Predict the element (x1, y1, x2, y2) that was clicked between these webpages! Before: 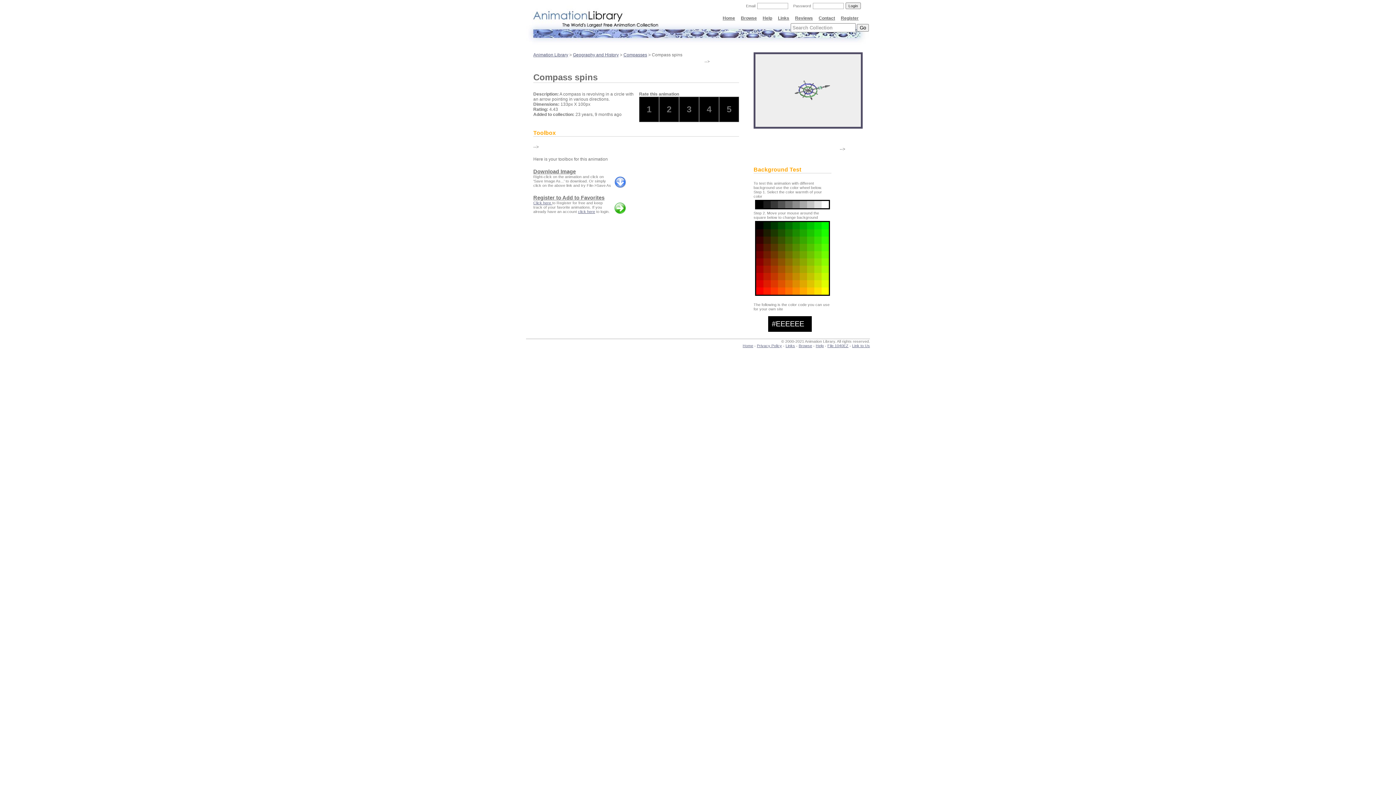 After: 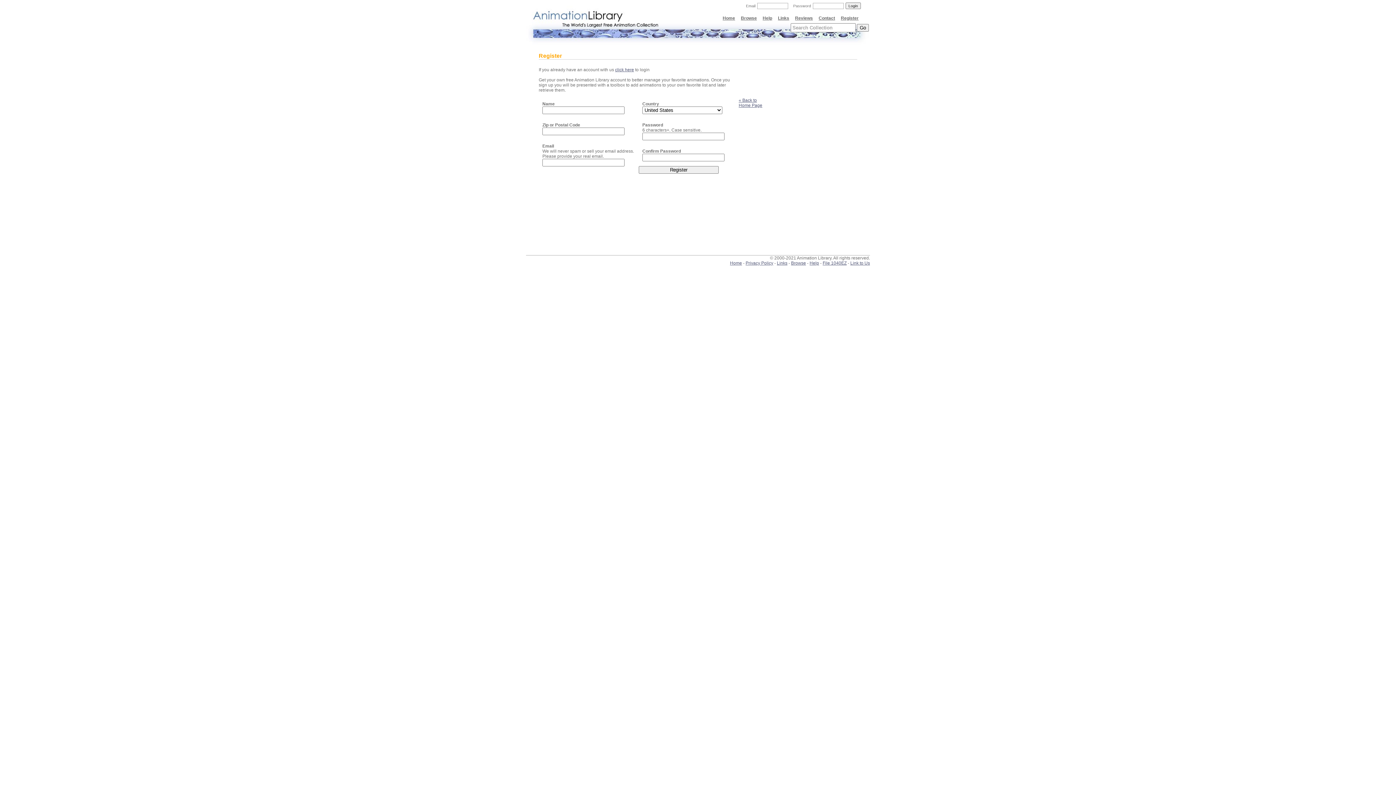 Action: label: Register bbox: (838, 12, 861, 23)